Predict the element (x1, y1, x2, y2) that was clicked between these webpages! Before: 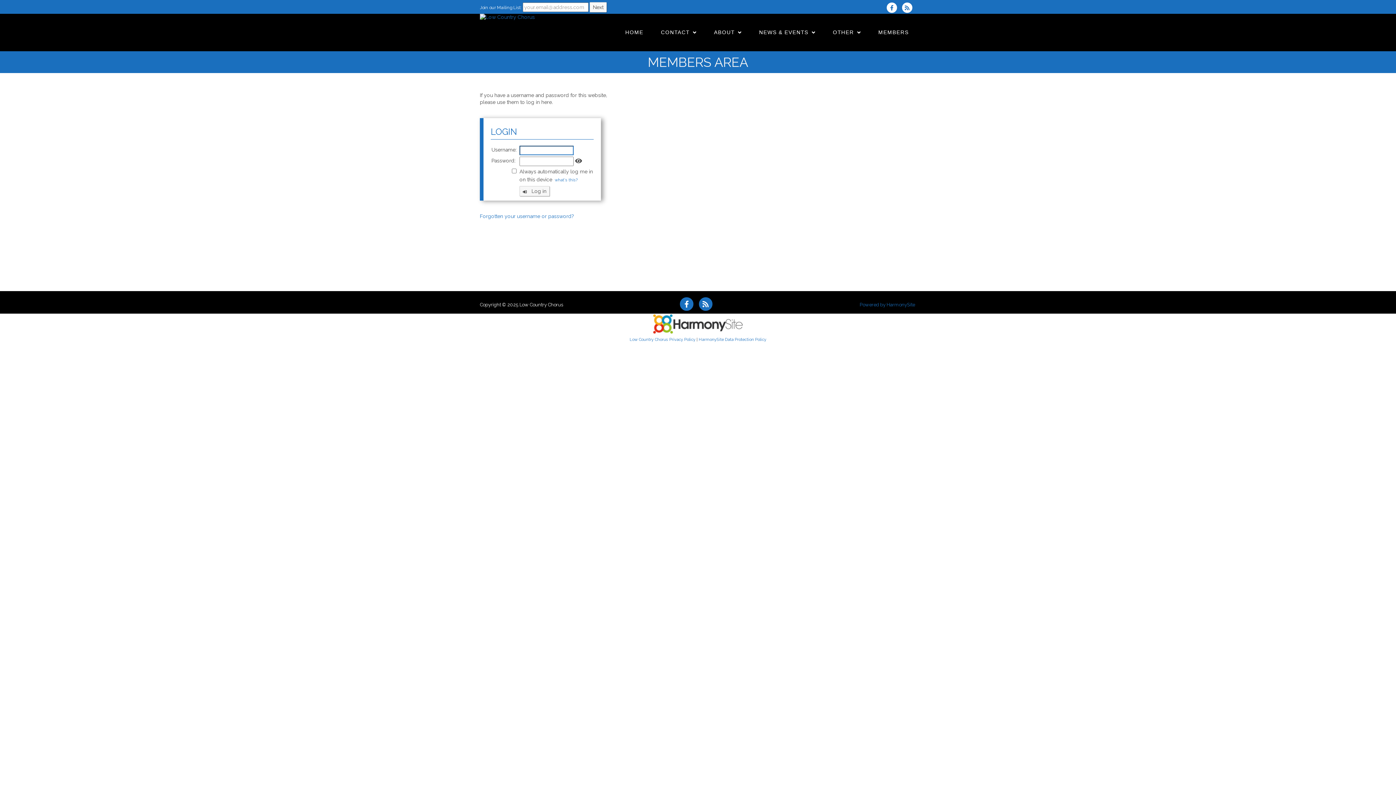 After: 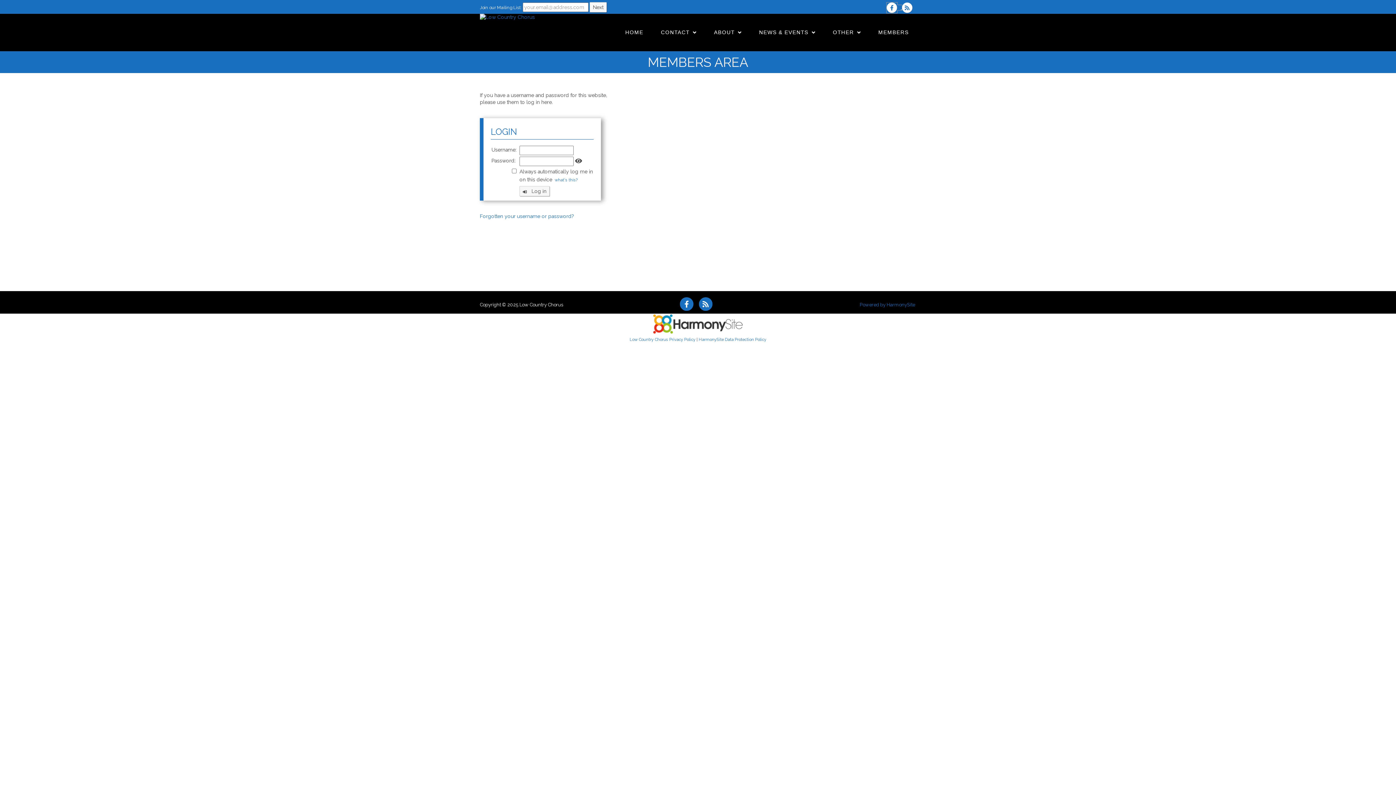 Action: bbox: (886, 5, 902, 10) label:  